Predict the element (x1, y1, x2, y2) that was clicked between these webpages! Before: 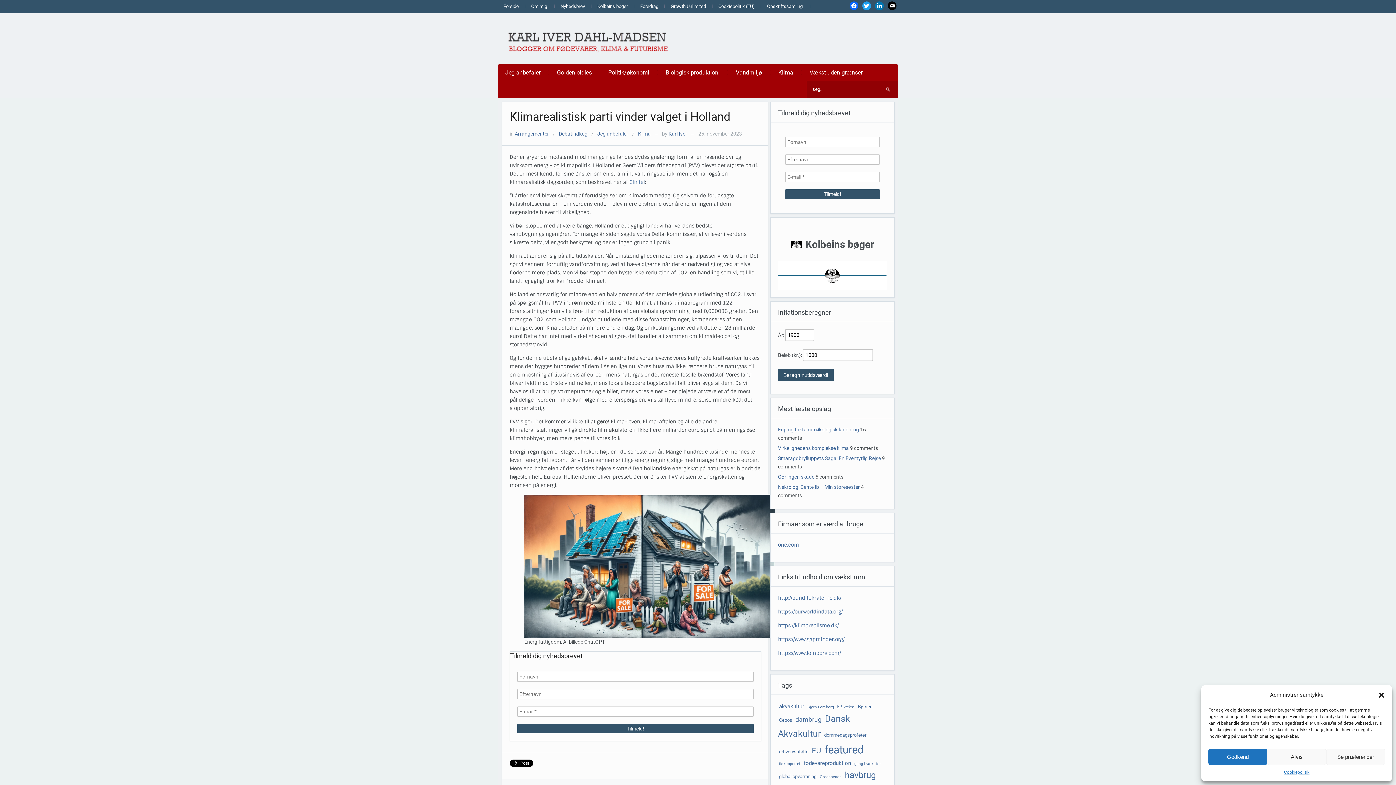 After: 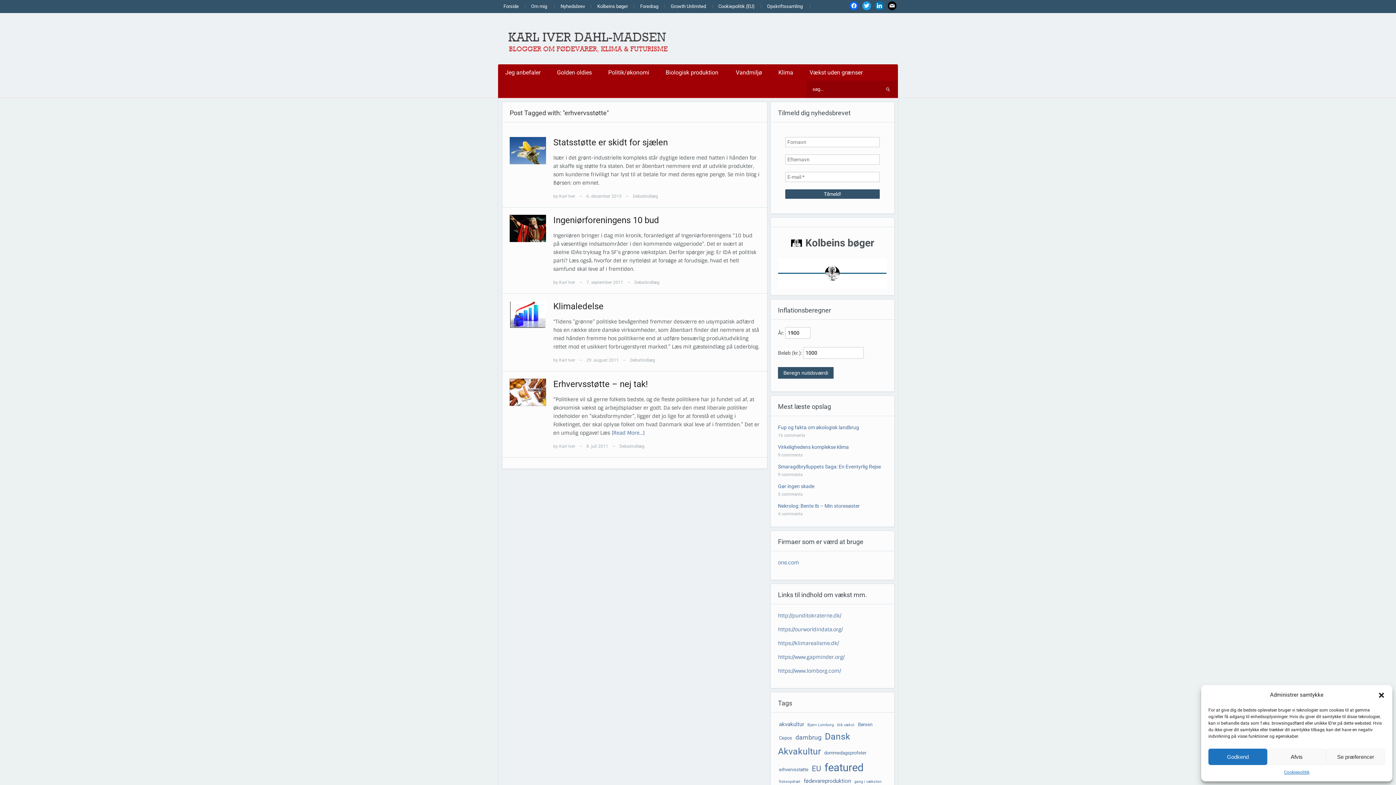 Action: label: erhvervsstøtte (4 elementer) bbox: (778, 749, 809, 754)